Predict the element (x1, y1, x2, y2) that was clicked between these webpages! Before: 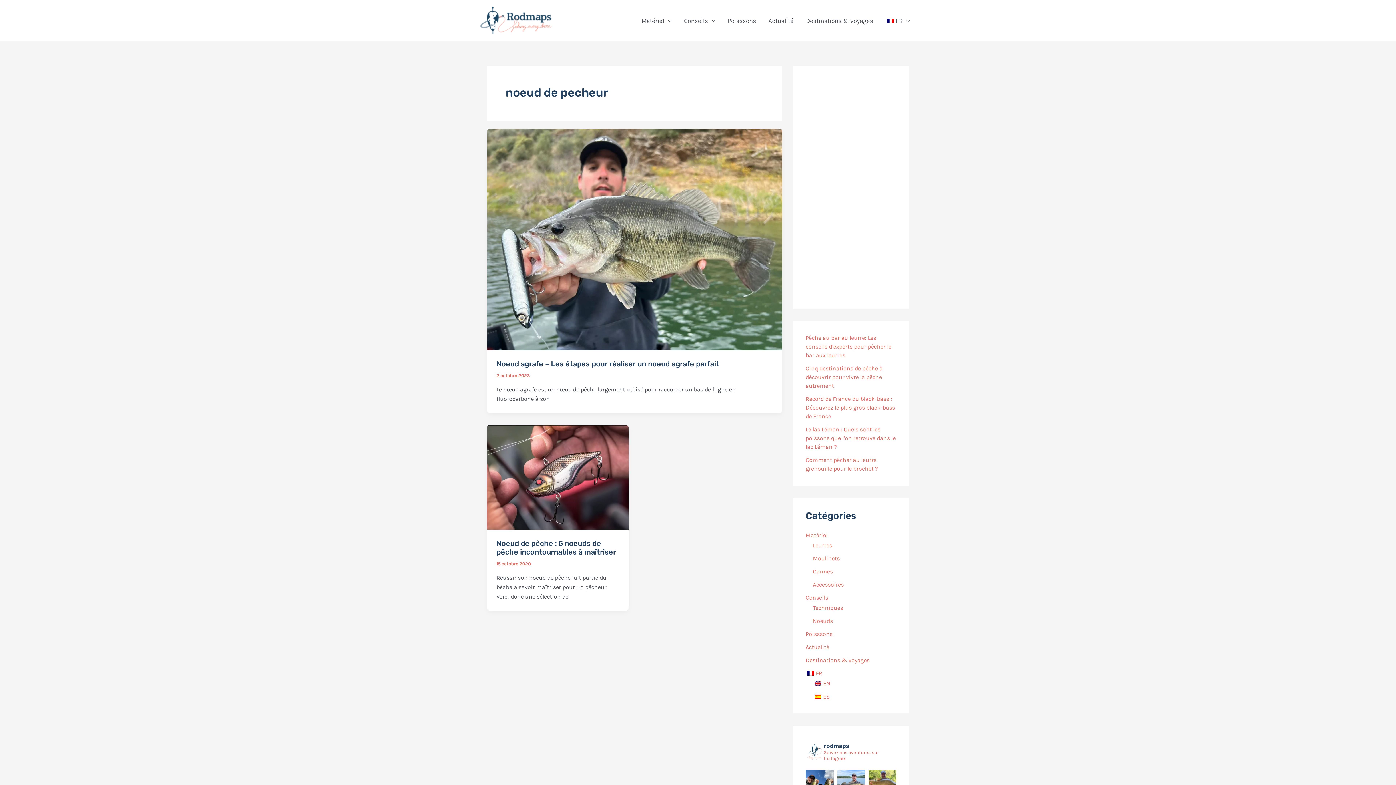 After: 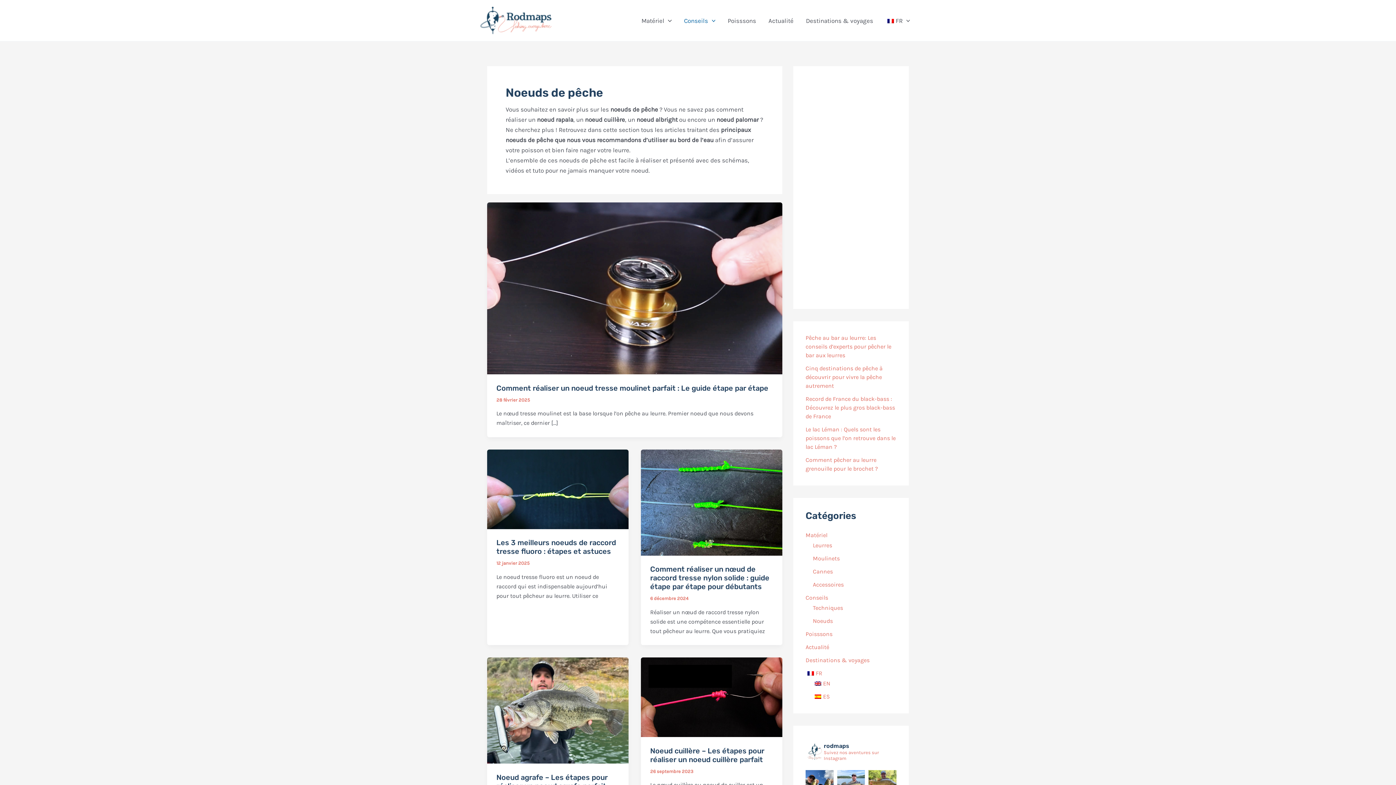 Action: bbox: (813, 617, 833, 624) label: Noeuds